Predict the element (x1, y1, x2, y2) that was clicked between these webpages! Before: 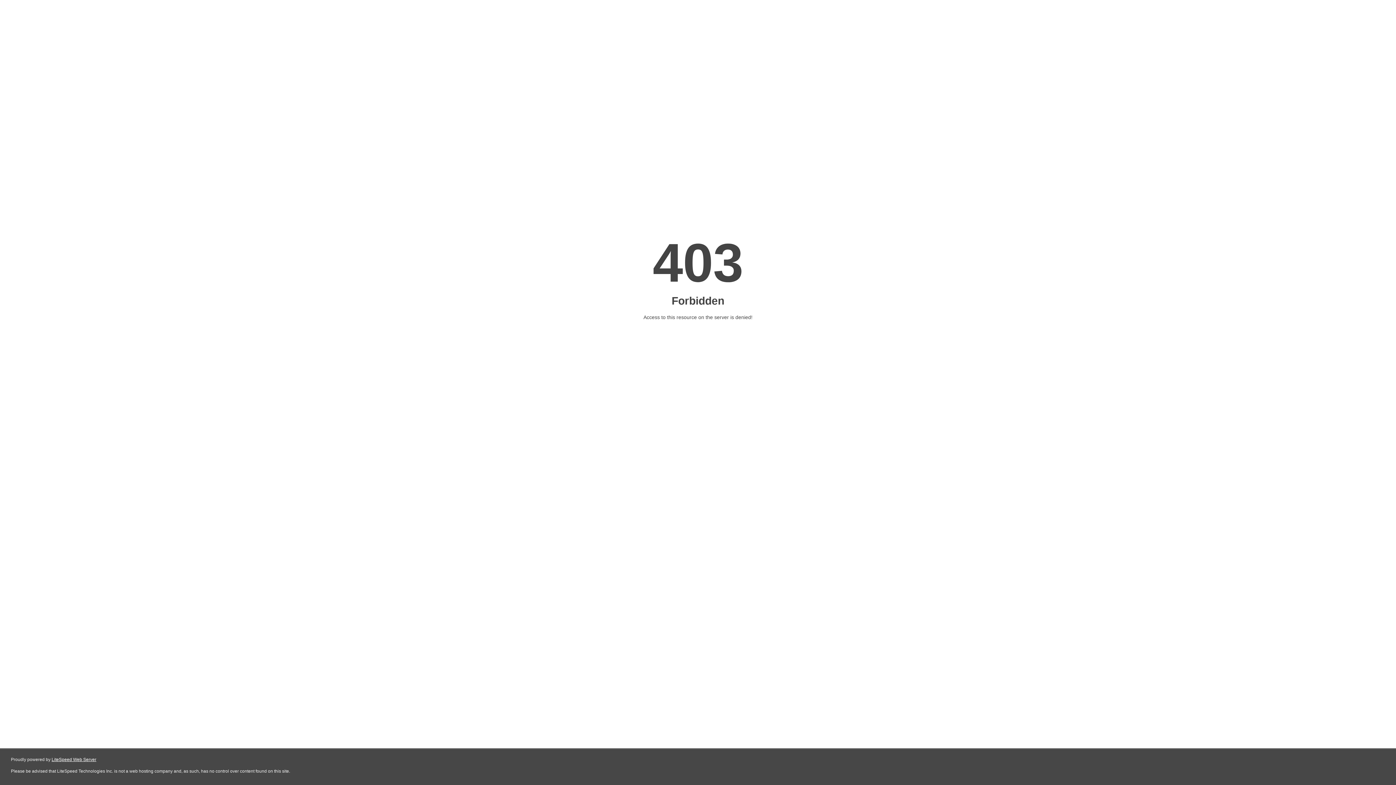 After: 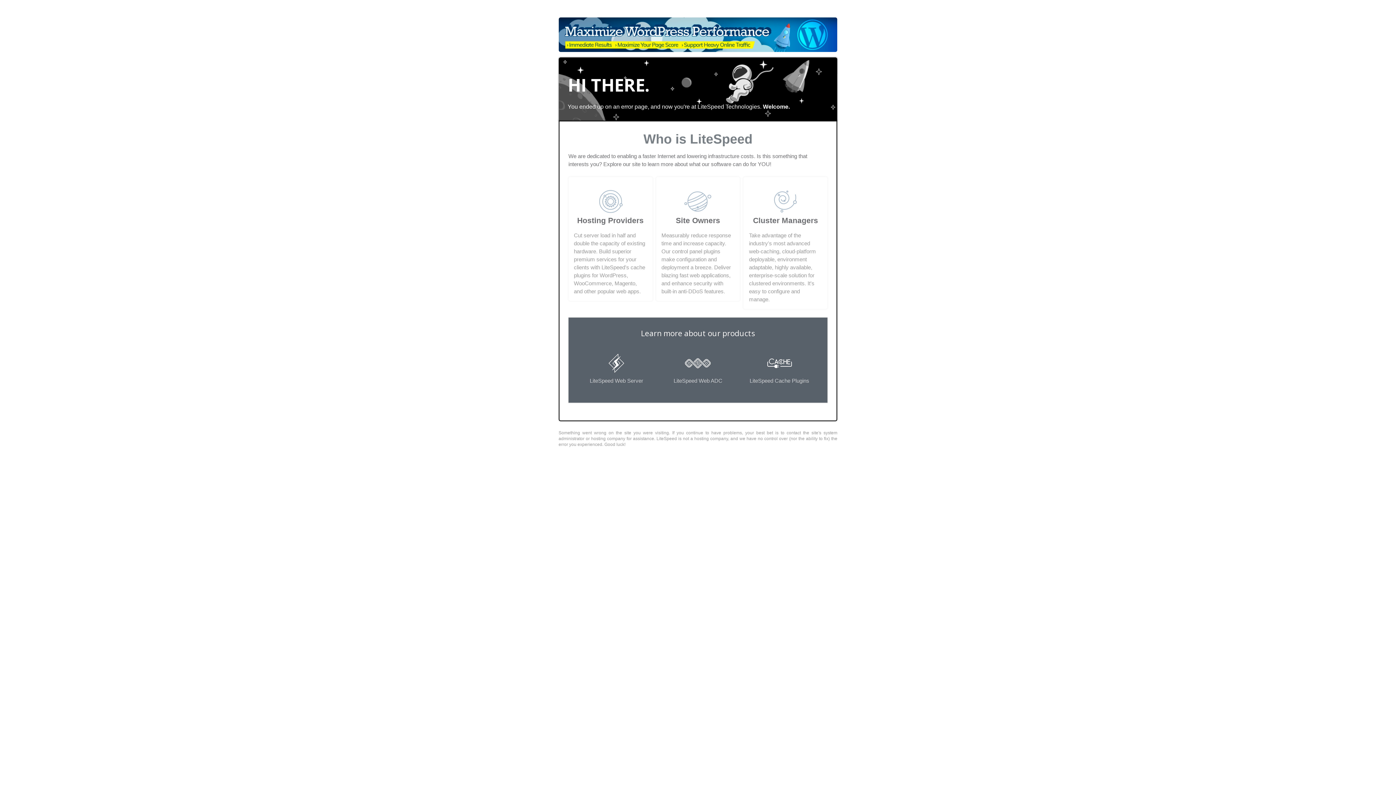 Action: label: LiteSpeed Web Server bbox: (51, 757, 96, 762)